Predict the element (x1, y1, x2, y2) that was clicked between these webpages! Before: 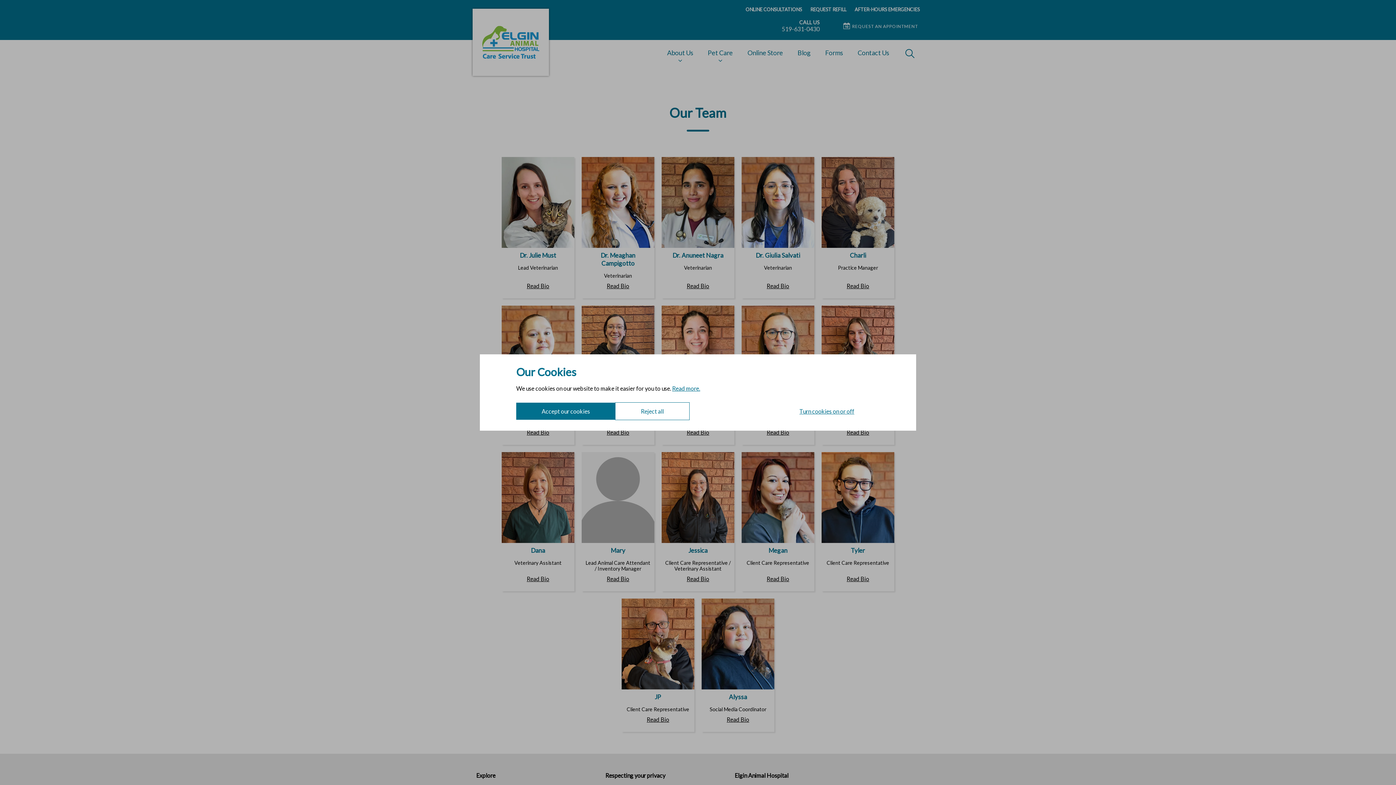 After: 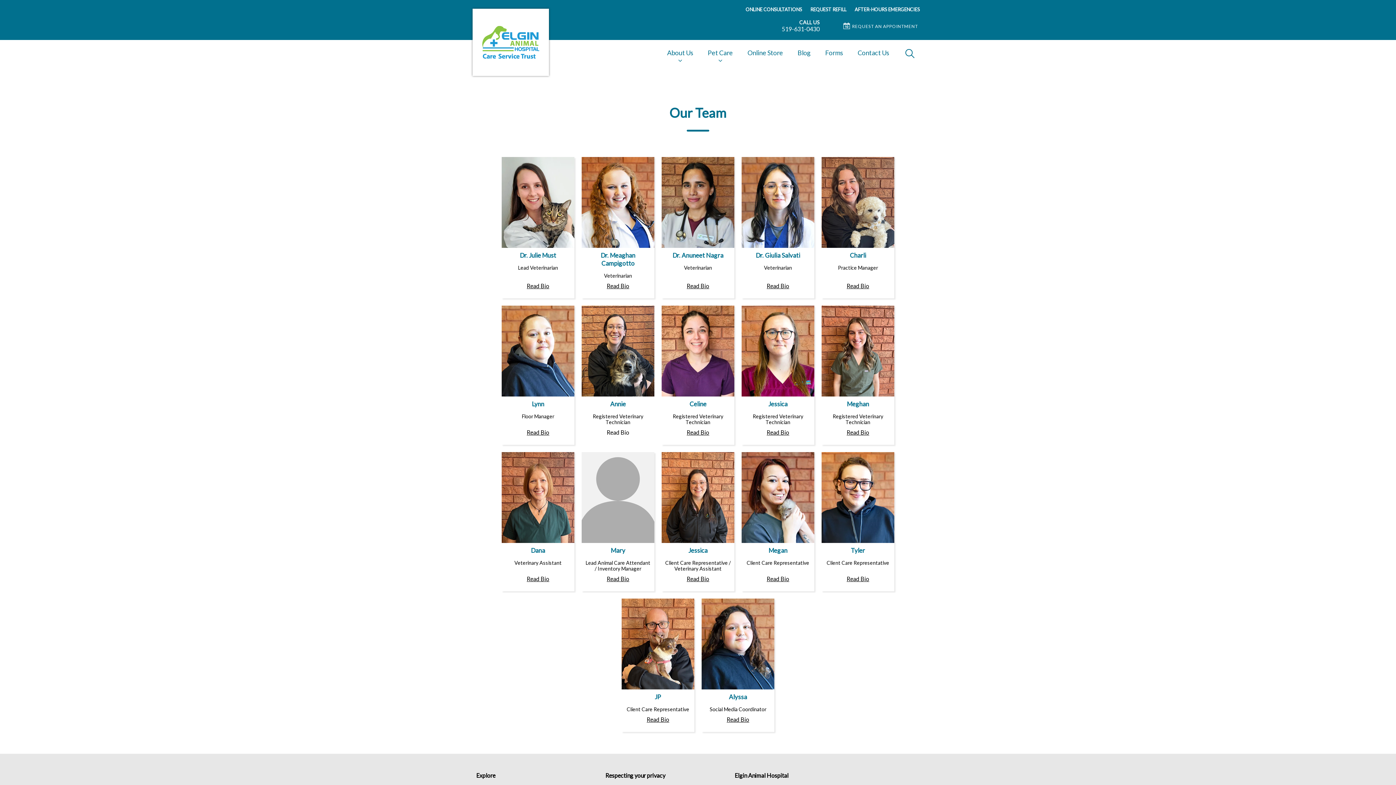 Action: label: Reject all bbox: (615, 402, 689, 420)